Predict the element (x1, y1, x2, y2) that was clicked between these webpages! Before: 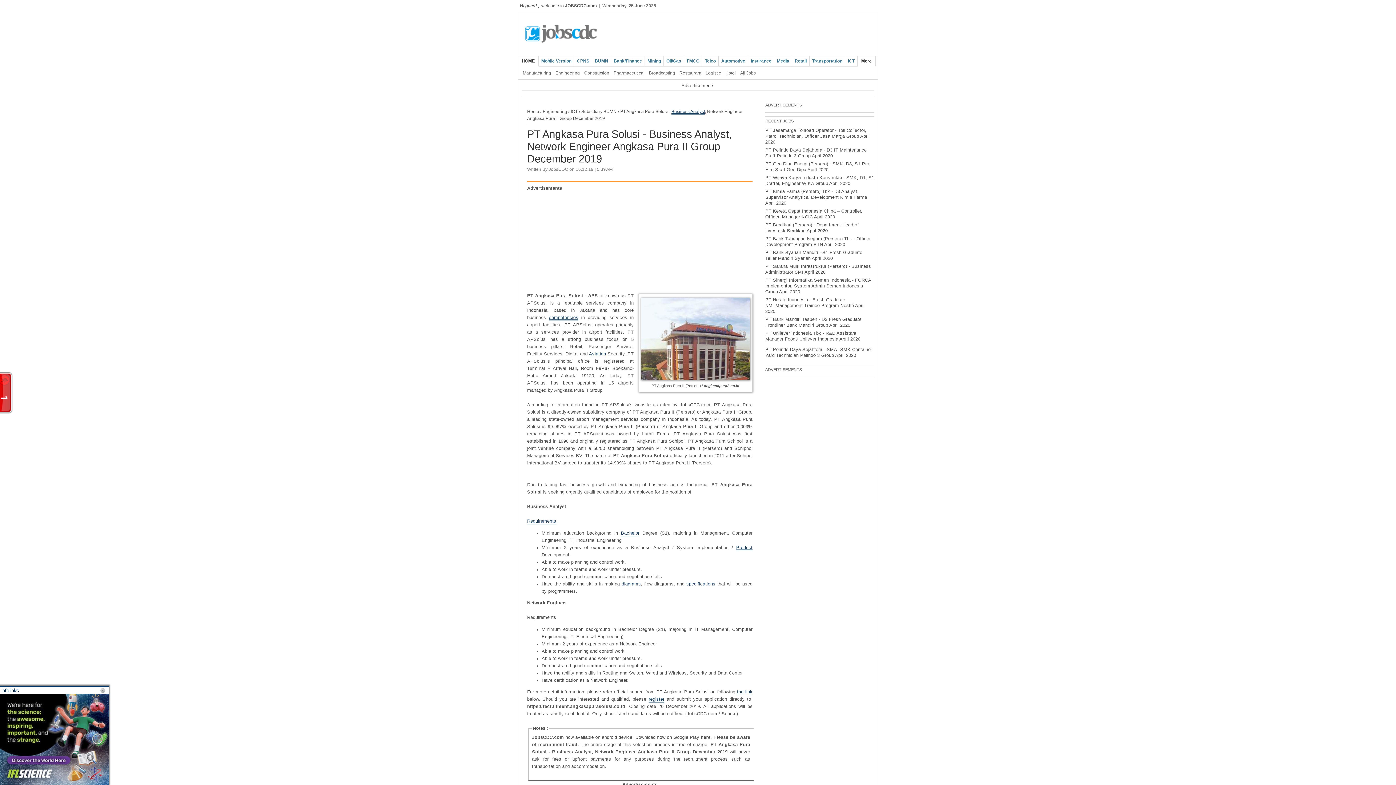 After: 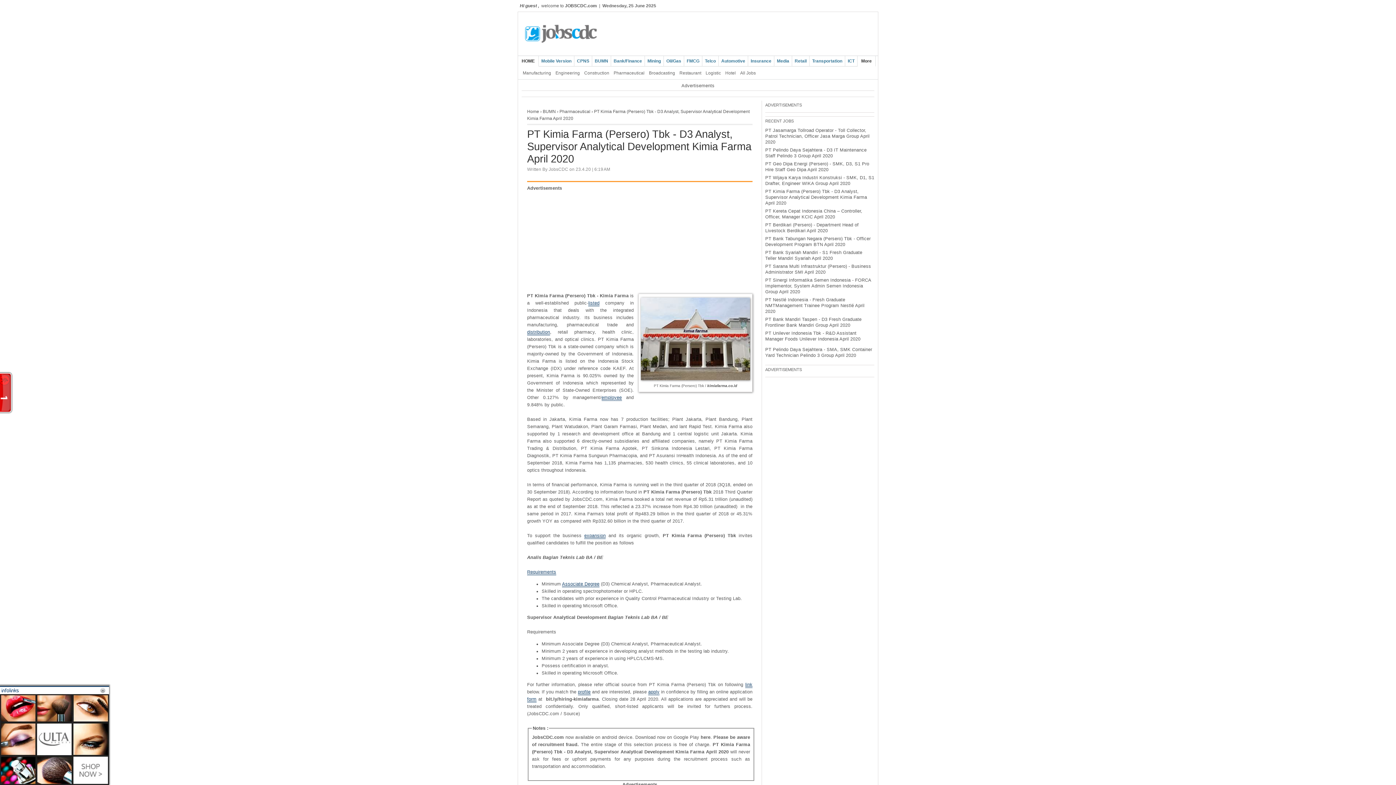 Action: label: PT Kimia Farma (Persero) Tbk - D3 Analyst, Supervisor Analytical Development Kimia Farma April 2020 bbox: (765, 189, 867, 205)